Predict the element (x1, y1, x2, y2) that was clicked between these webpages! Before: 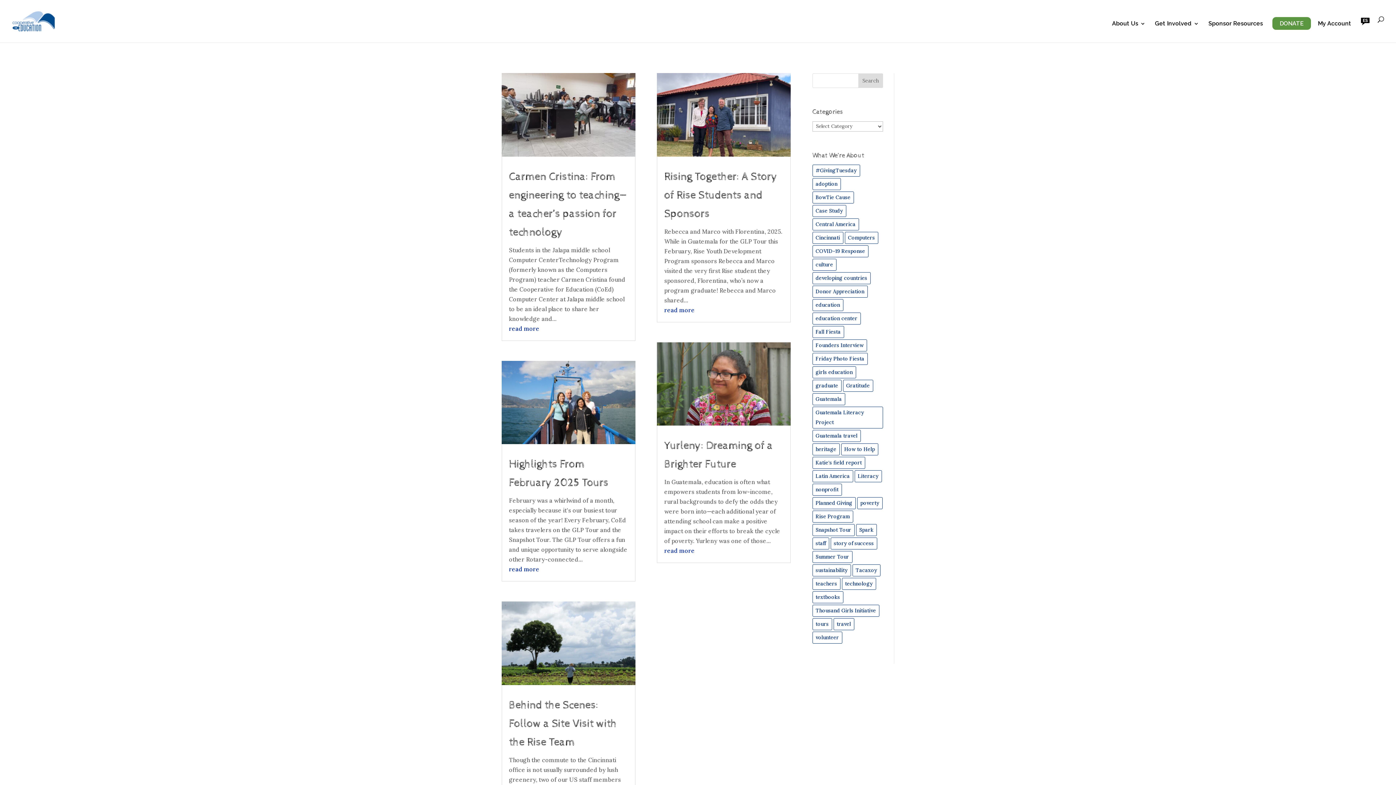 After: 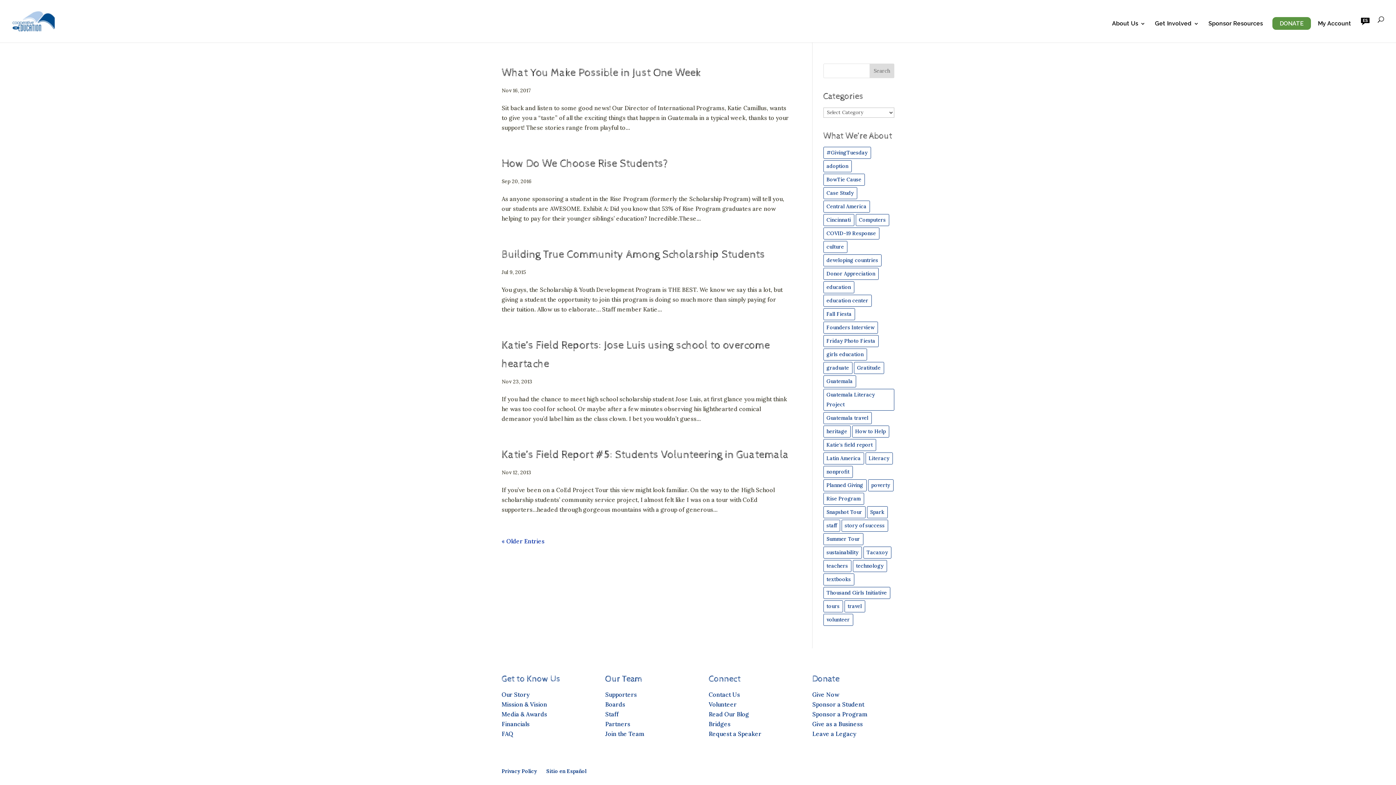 Action: bbox: (812, 457, 865, 469) label: Katie's field report (9 items)